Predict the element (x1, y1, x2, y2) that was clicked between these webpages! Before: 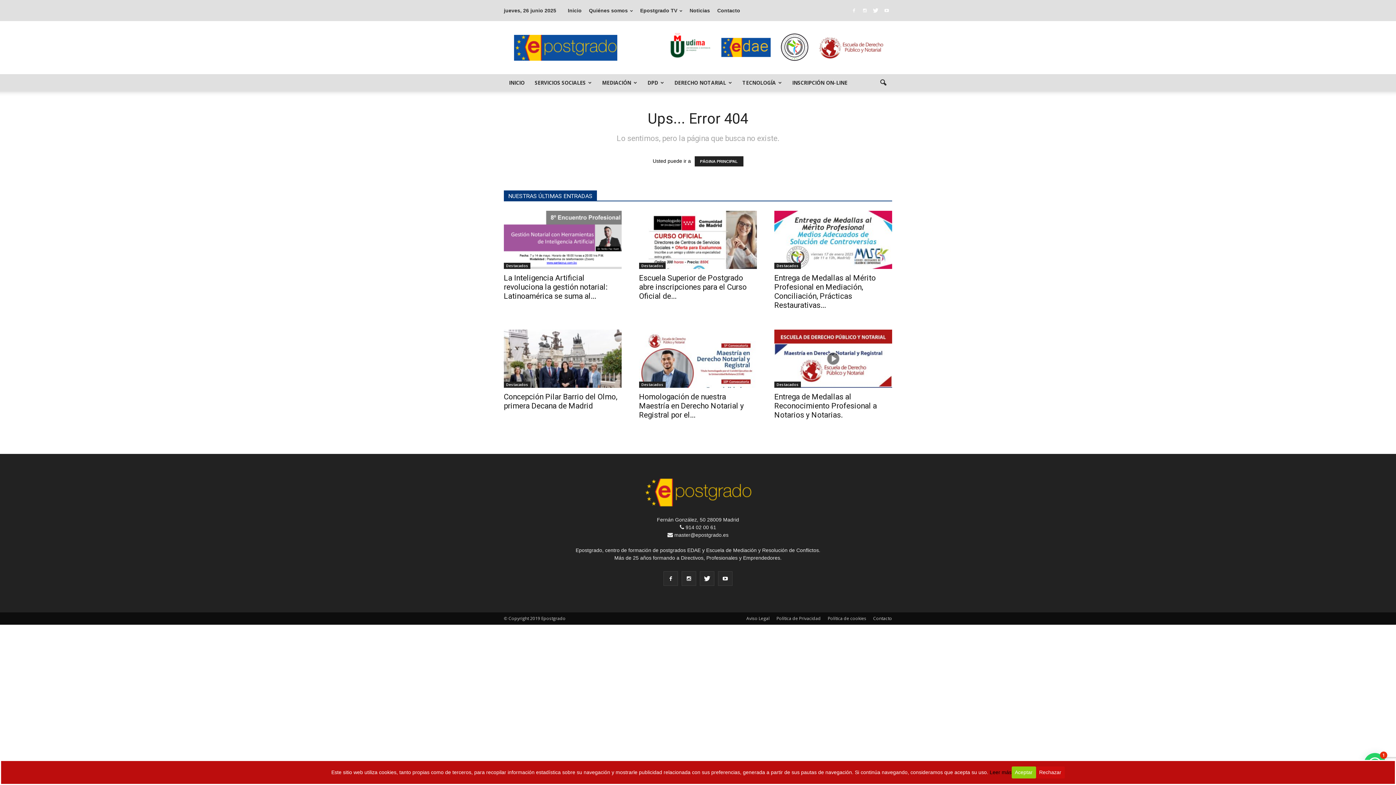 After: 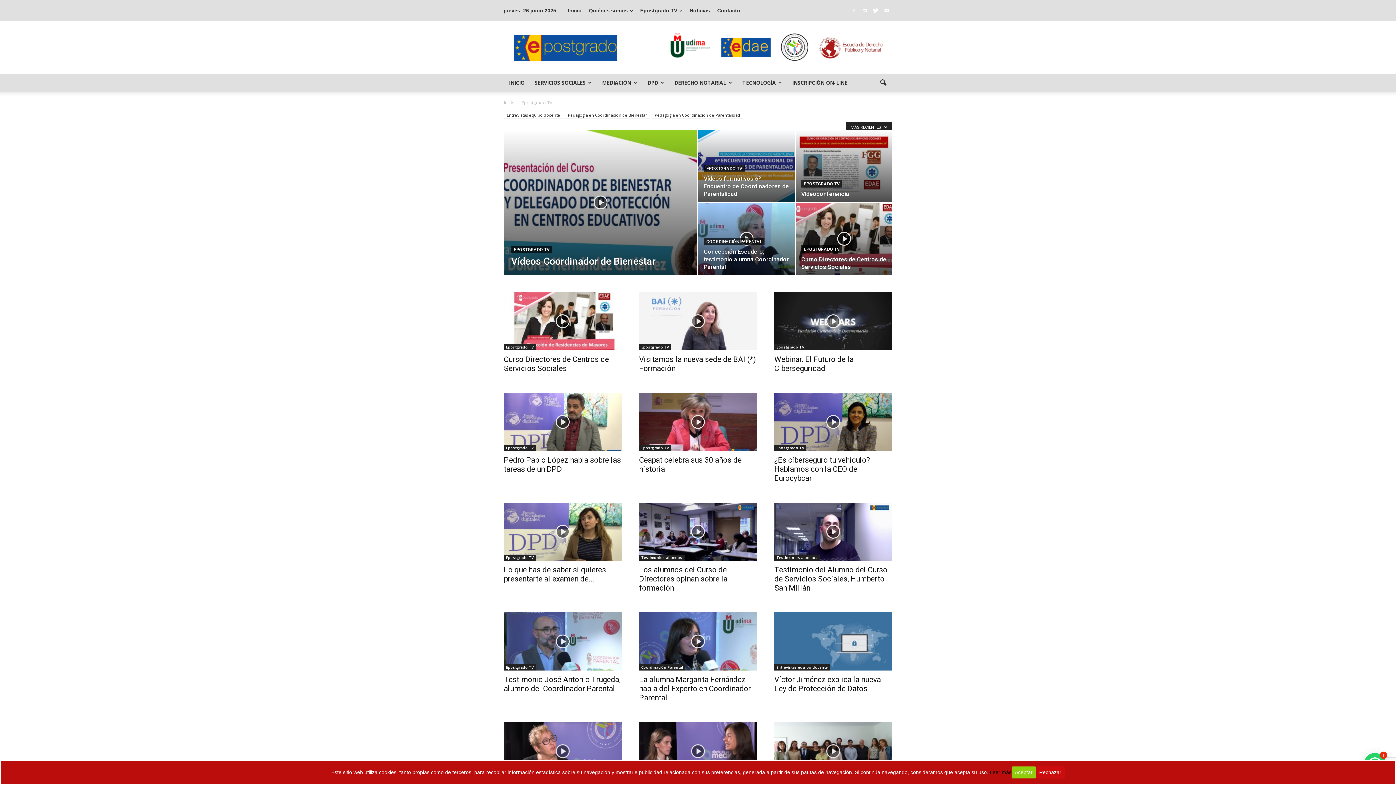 Action: bbox: (640, 7, 682, 13) label: Epostgrado TV